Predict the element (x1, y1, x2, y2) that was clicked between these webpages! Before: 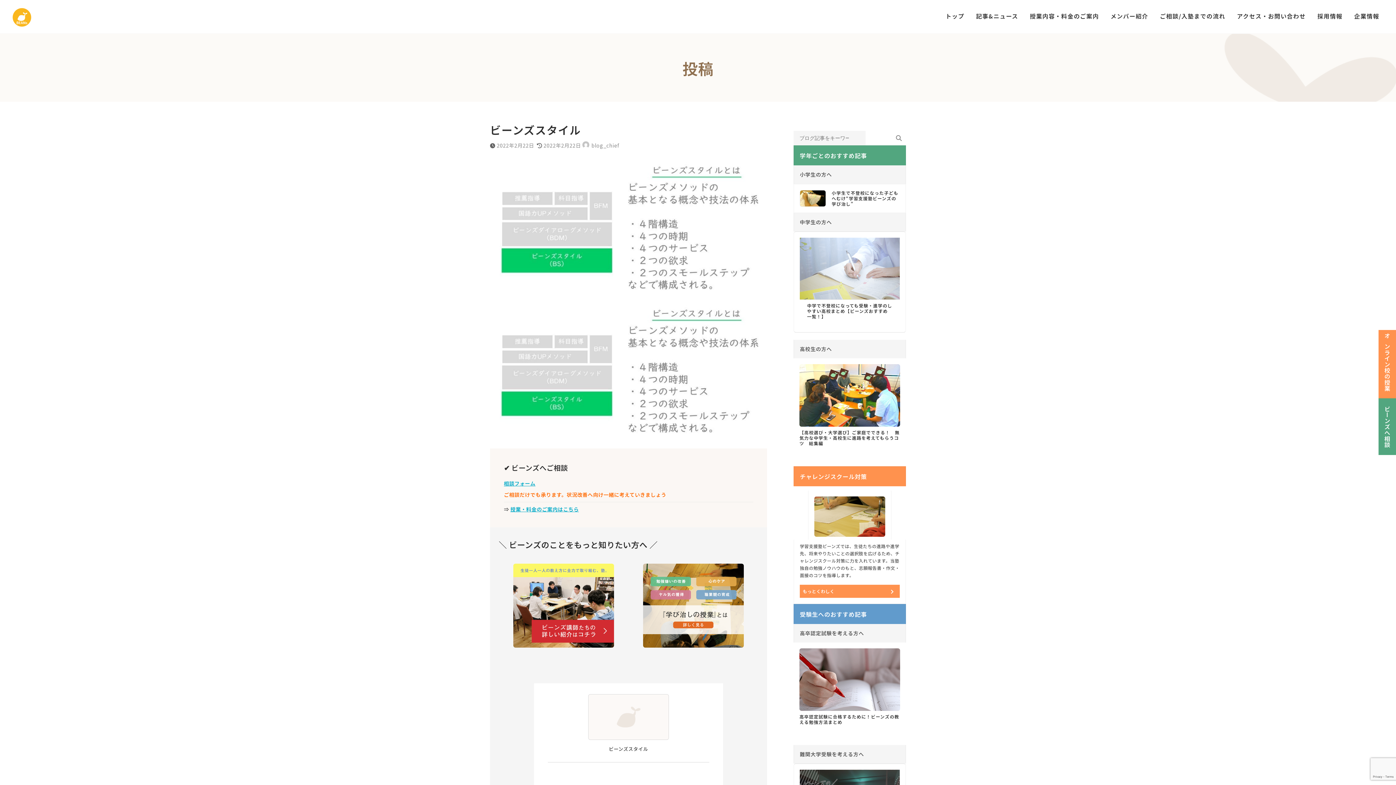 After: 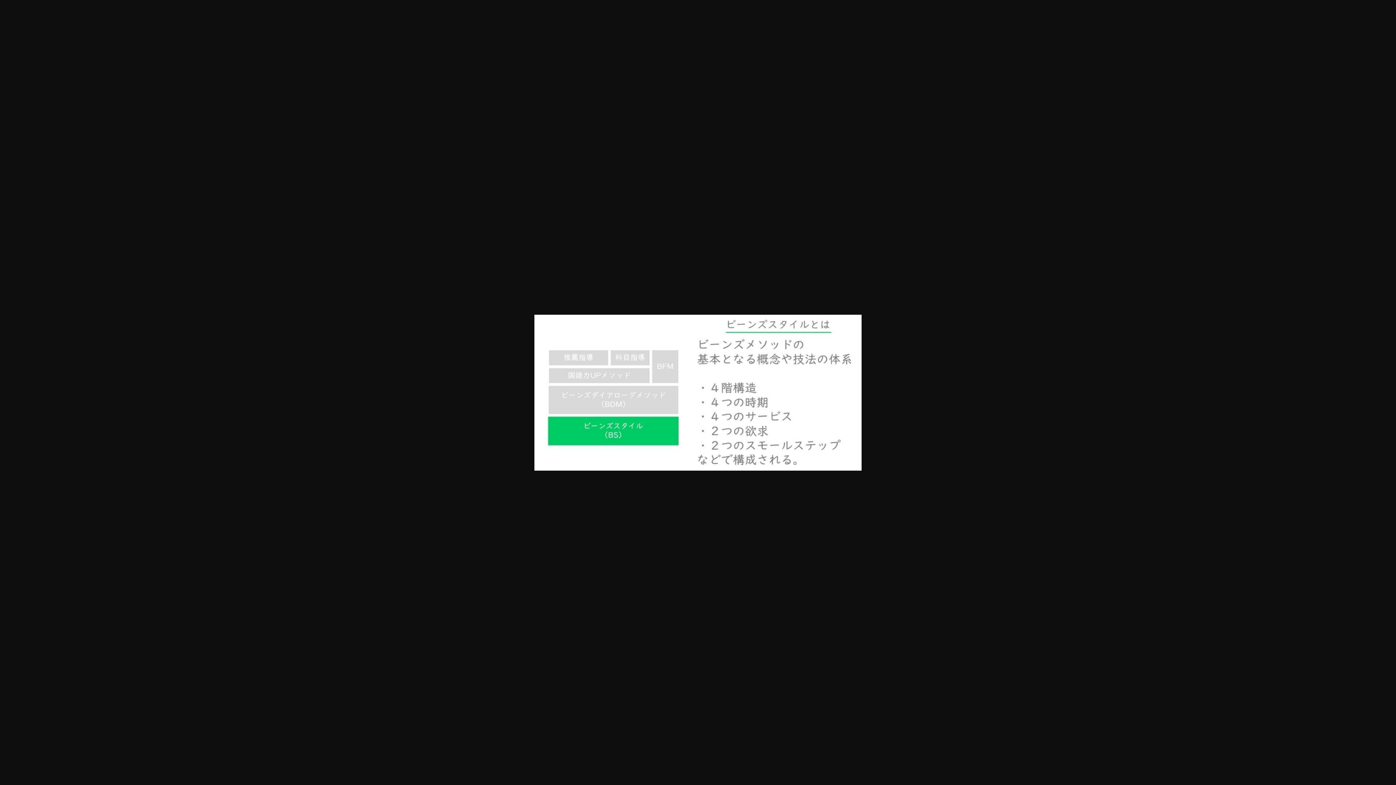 Action: bbox: (490, 430, 767, 439)